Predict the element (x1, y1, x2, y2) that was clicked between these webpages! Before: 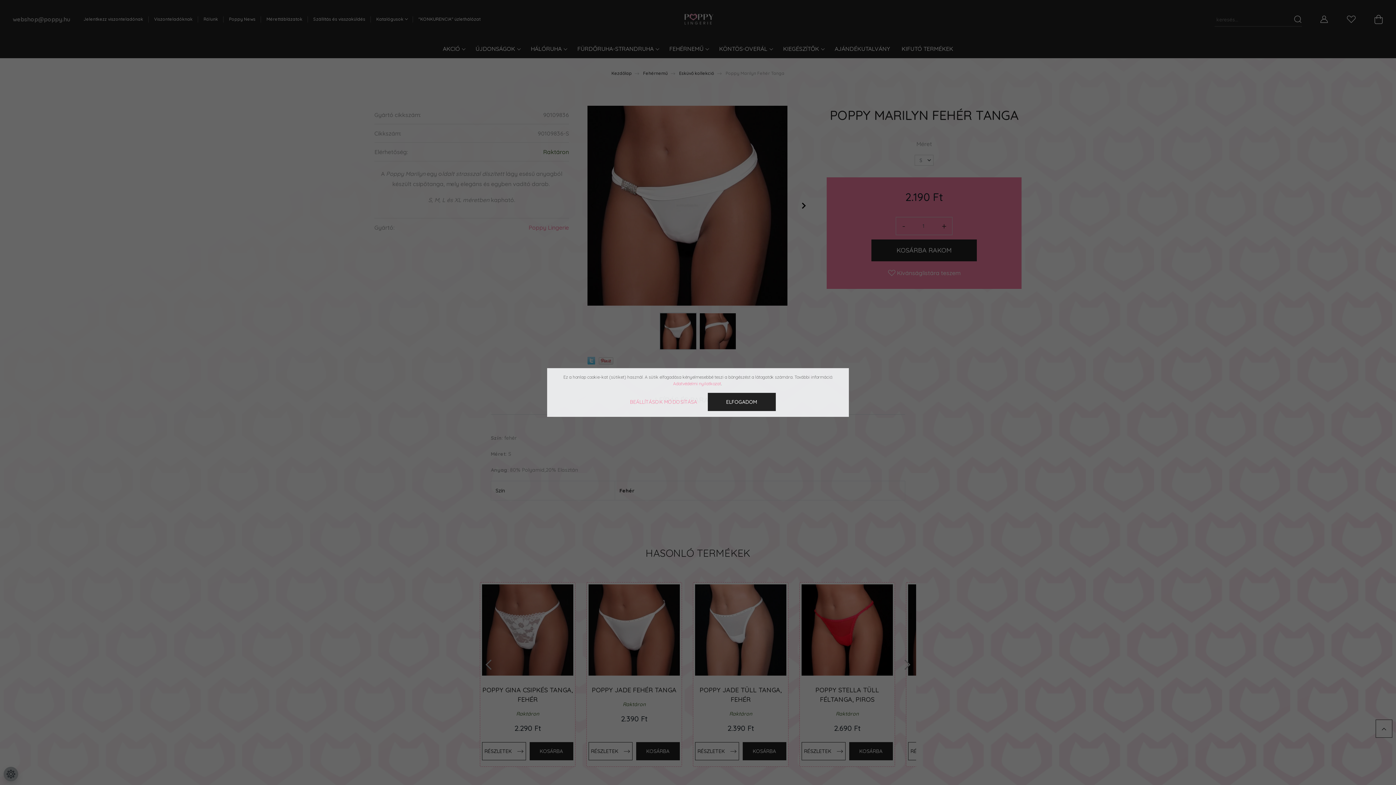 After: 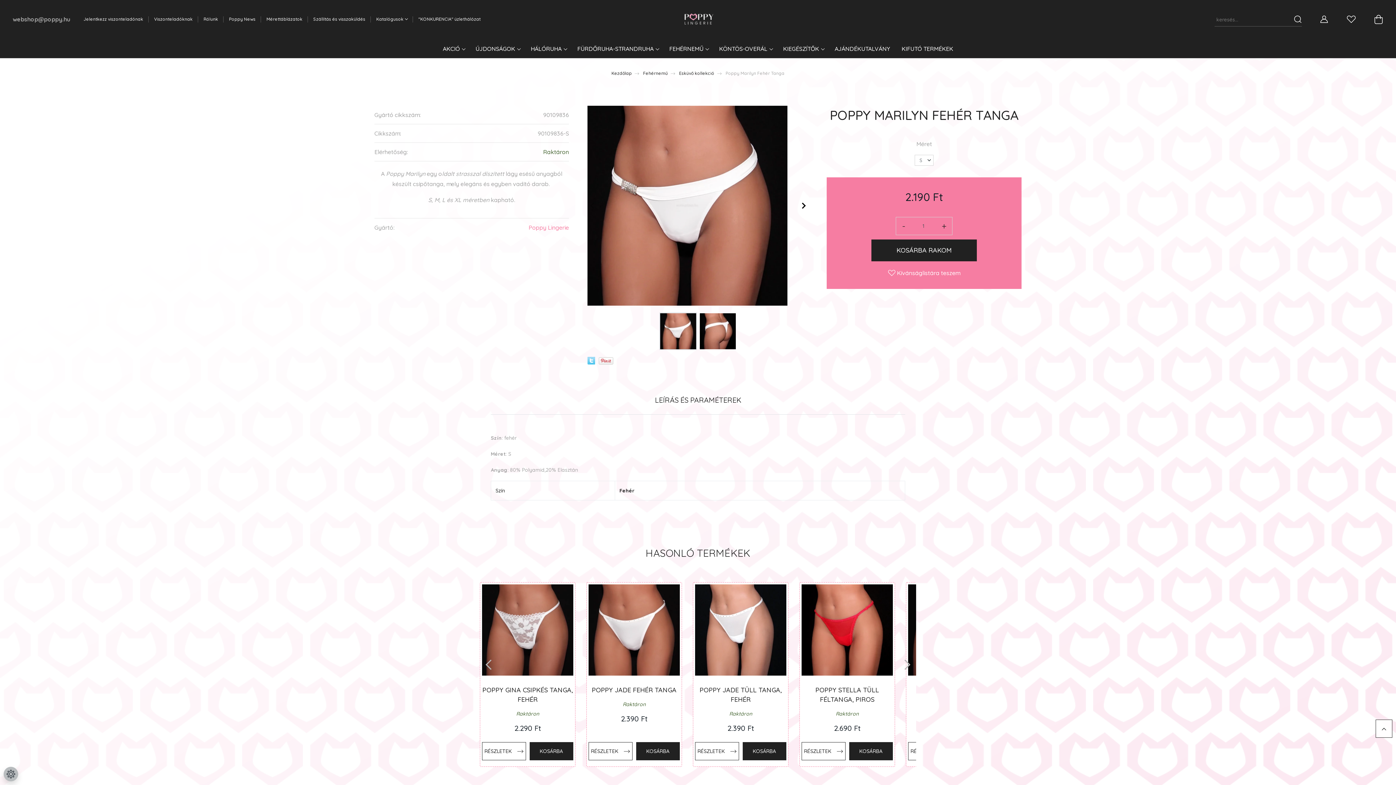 Action: bbox: (707, 393, 775, 411) label: ELFOGADOM